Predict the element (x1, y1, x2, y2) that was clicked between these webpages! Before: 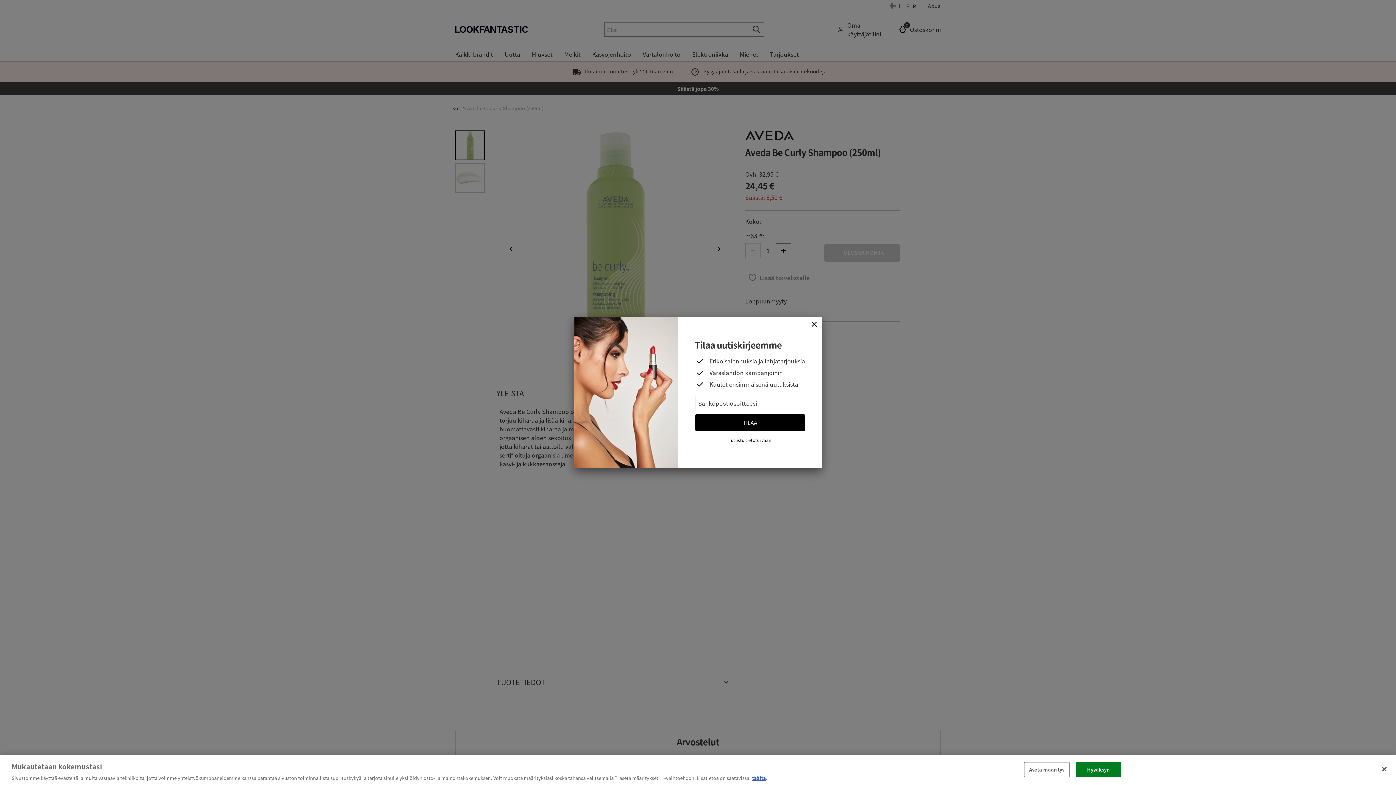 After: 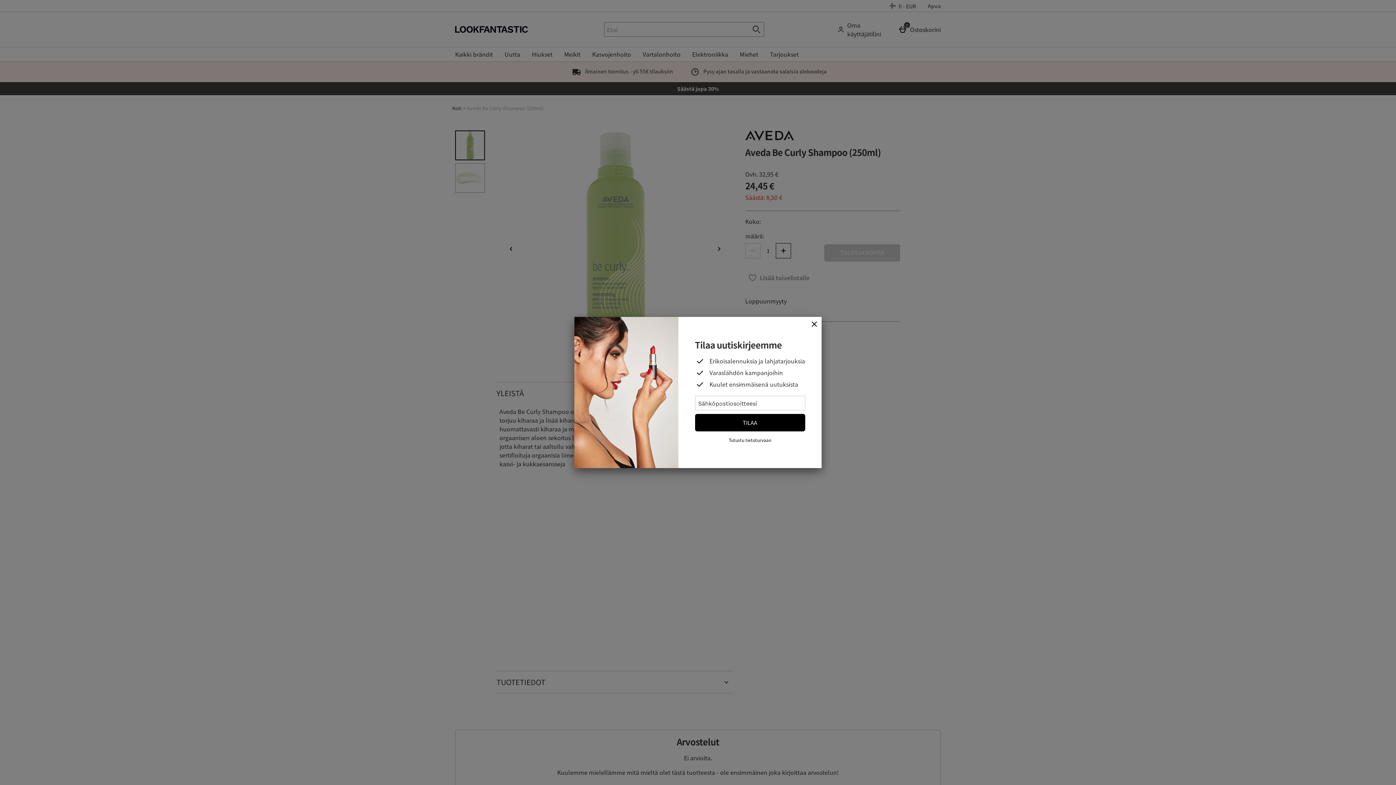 Action: bbox: (1376, 761, 1392, 777) label: Sulje